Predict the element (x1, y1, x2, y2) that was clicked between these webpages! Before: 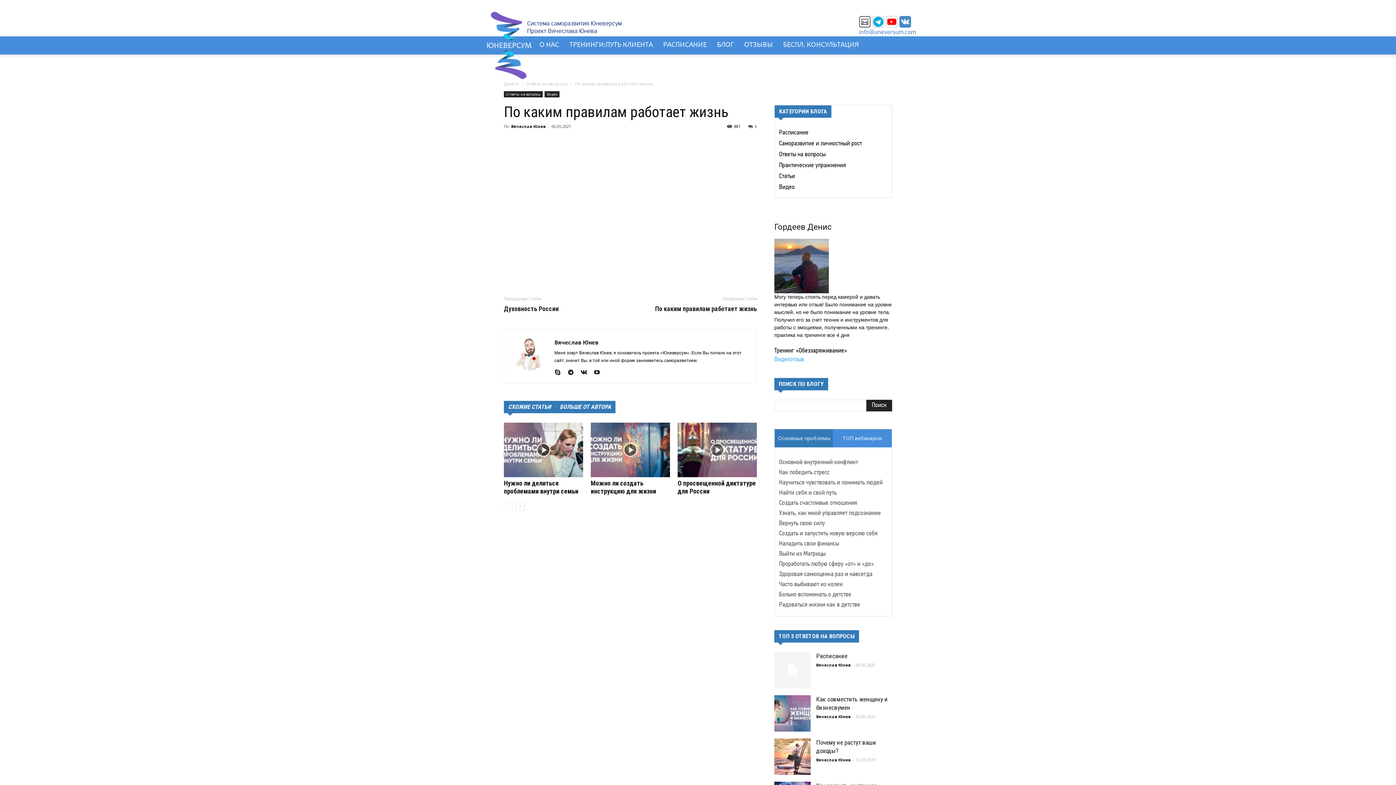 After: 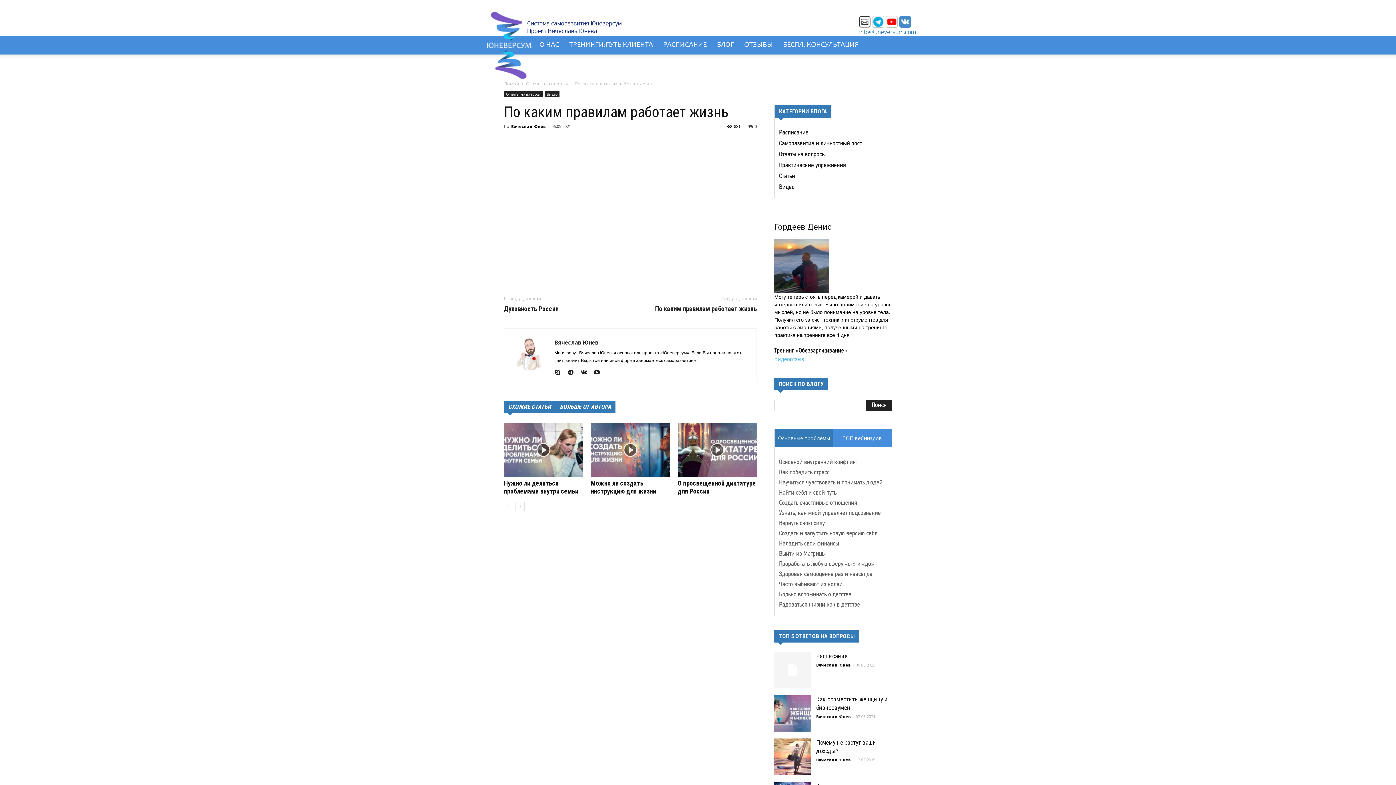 Action: bbox: (872, 16, 886, 27)